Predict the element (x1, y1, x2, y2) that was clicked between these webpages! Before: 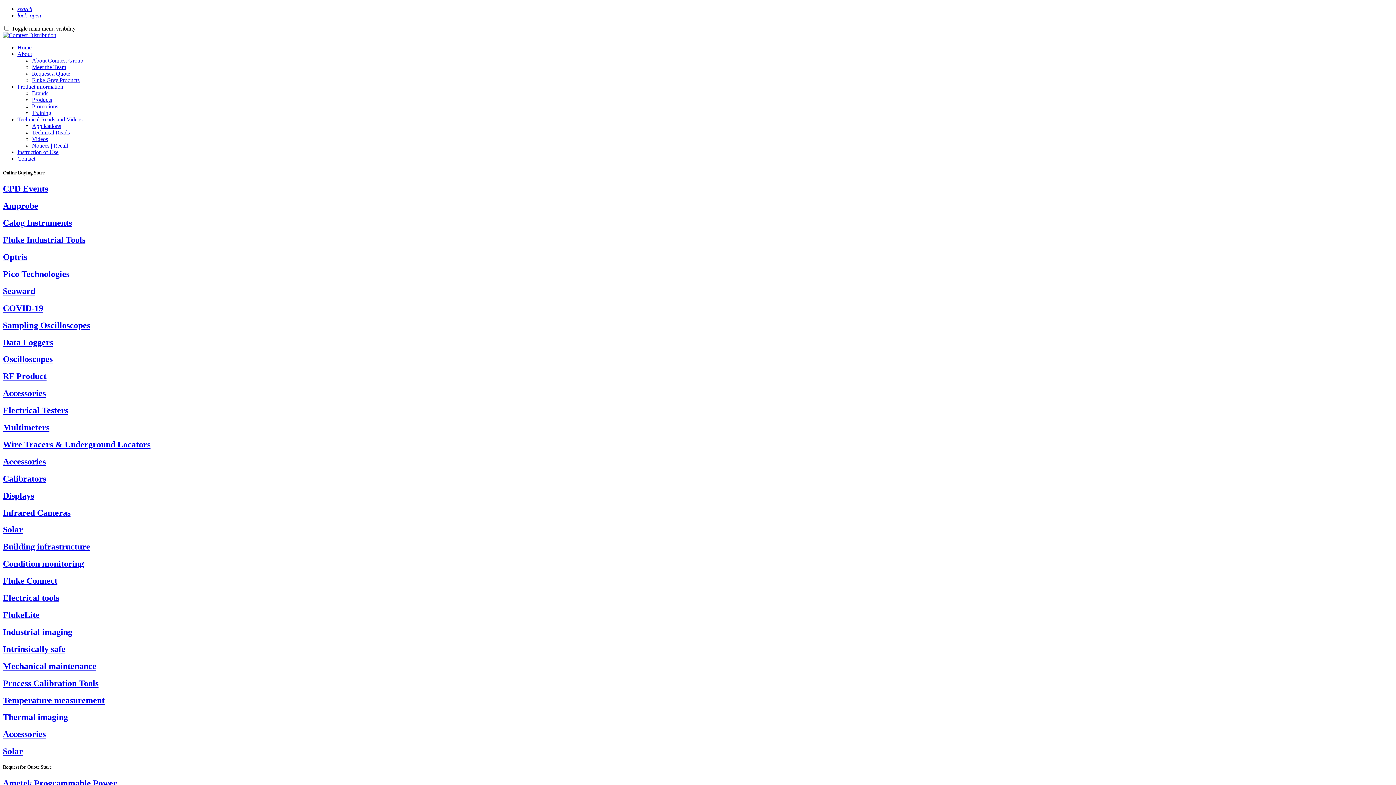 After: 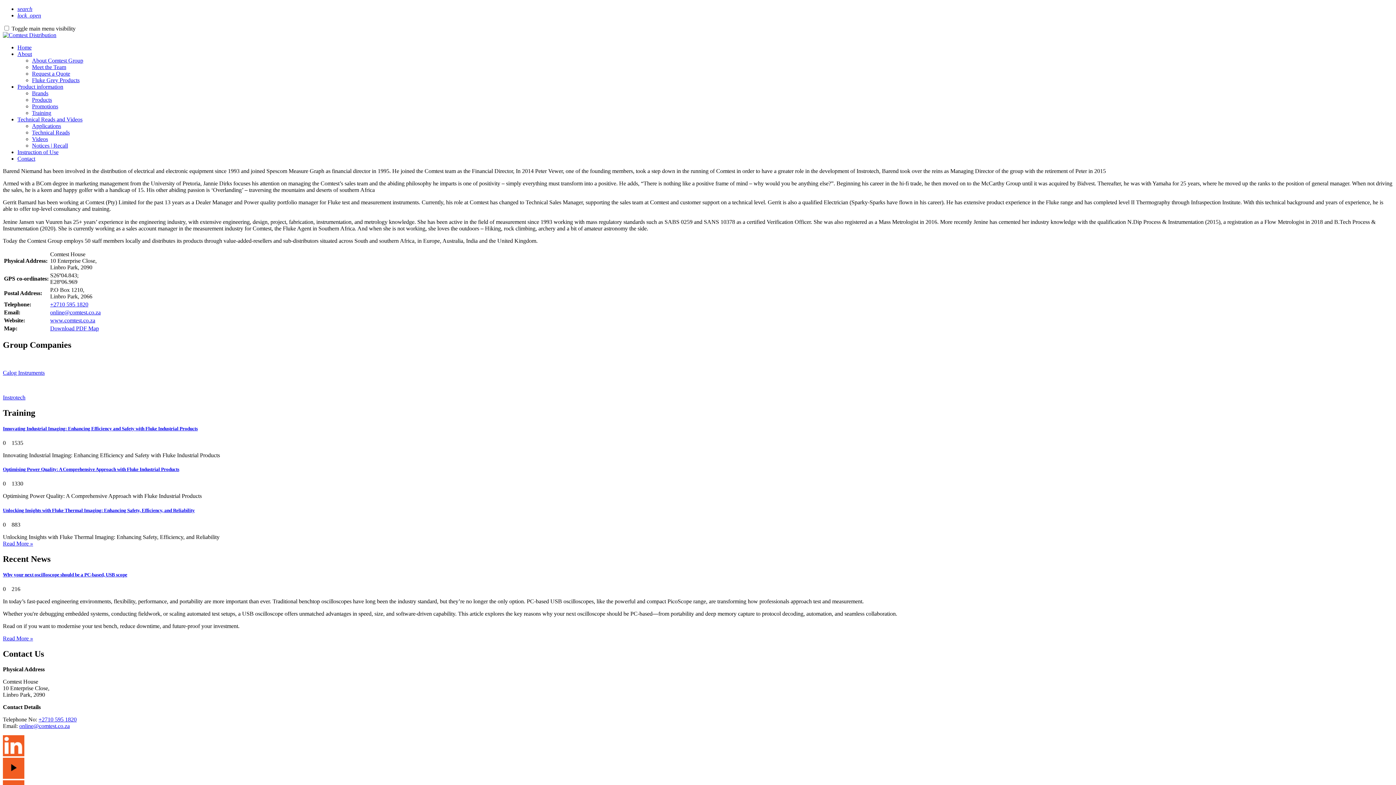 Action: label: Meet the Team bbox: (32, 64, 66, 70)